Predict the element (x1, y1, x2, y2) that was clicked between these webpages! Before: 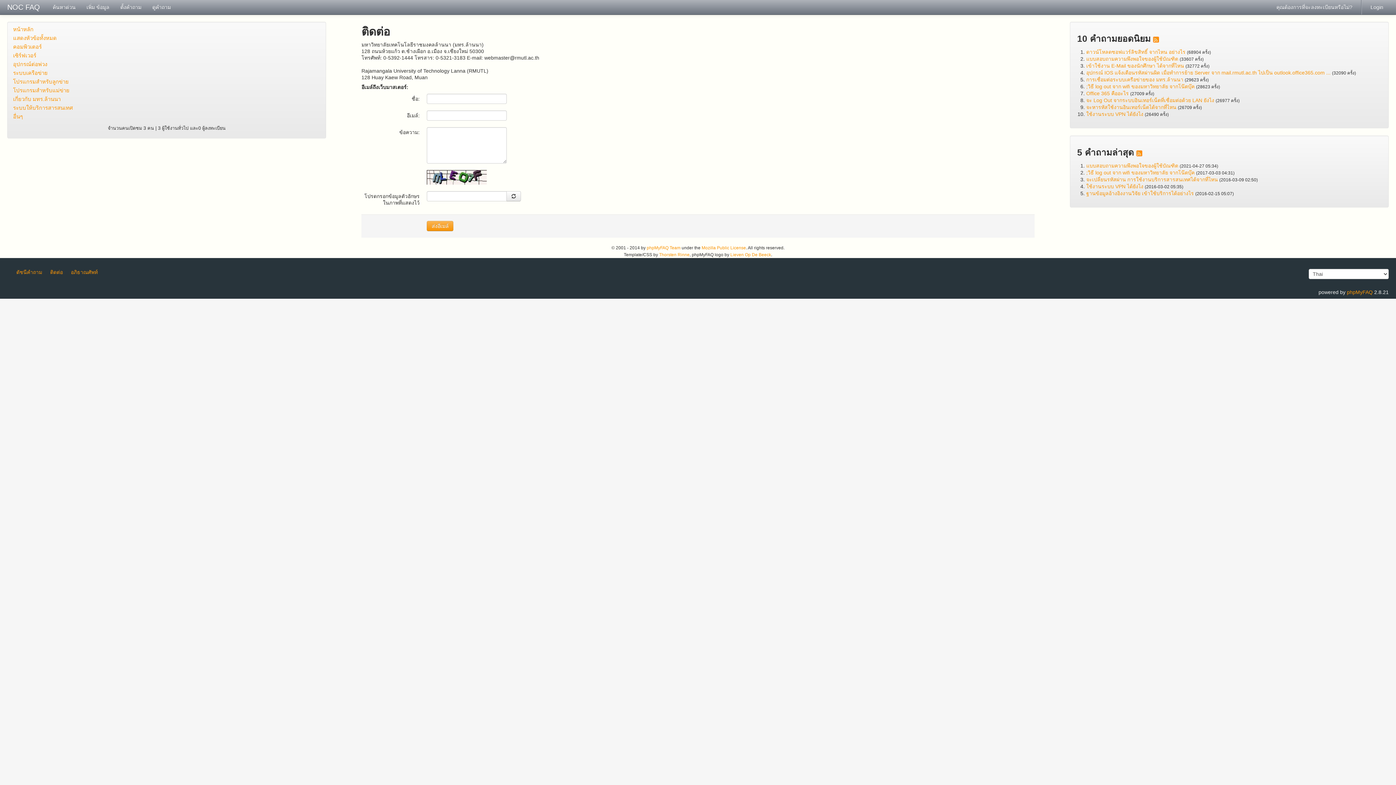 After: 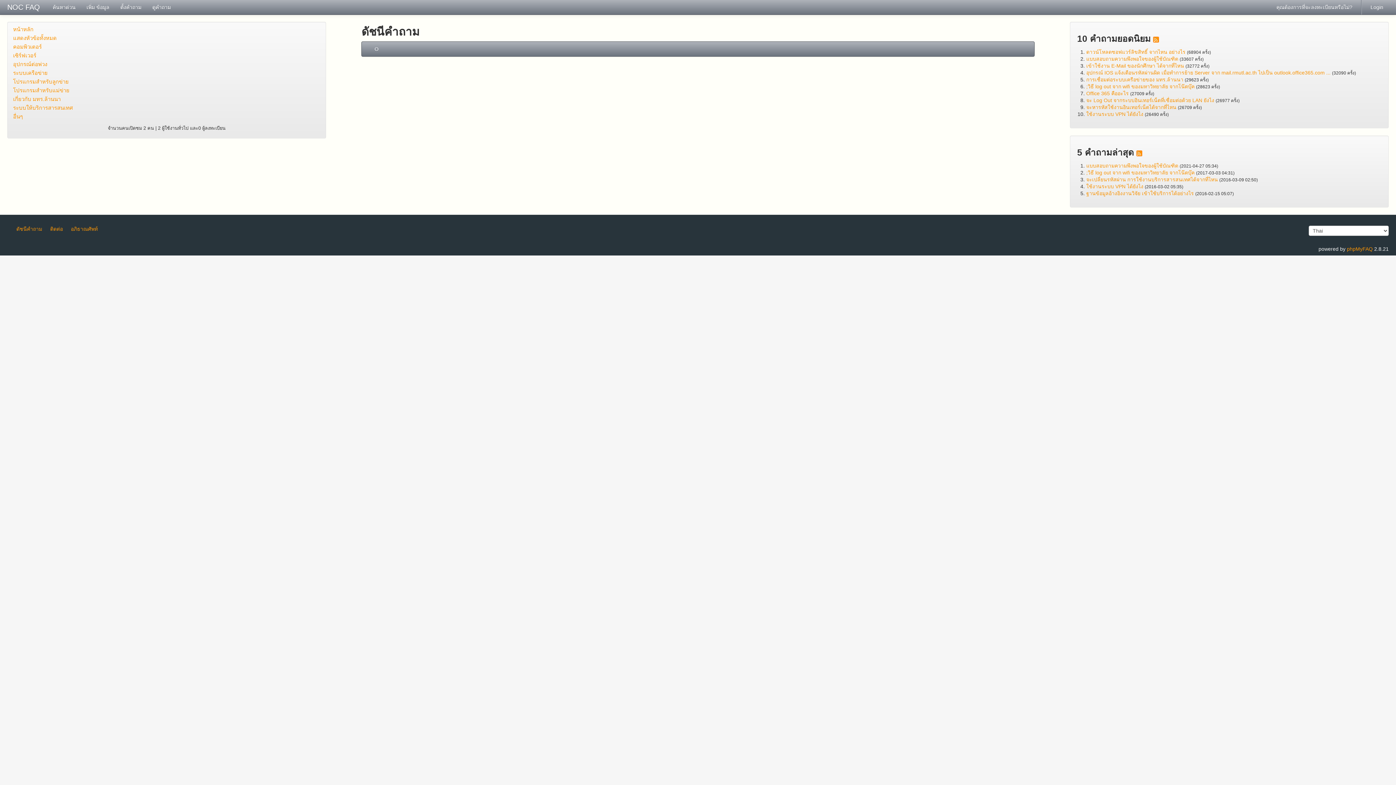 Action: bbox: (16, 269, 42, 275) label: ดัชนีคำถาม